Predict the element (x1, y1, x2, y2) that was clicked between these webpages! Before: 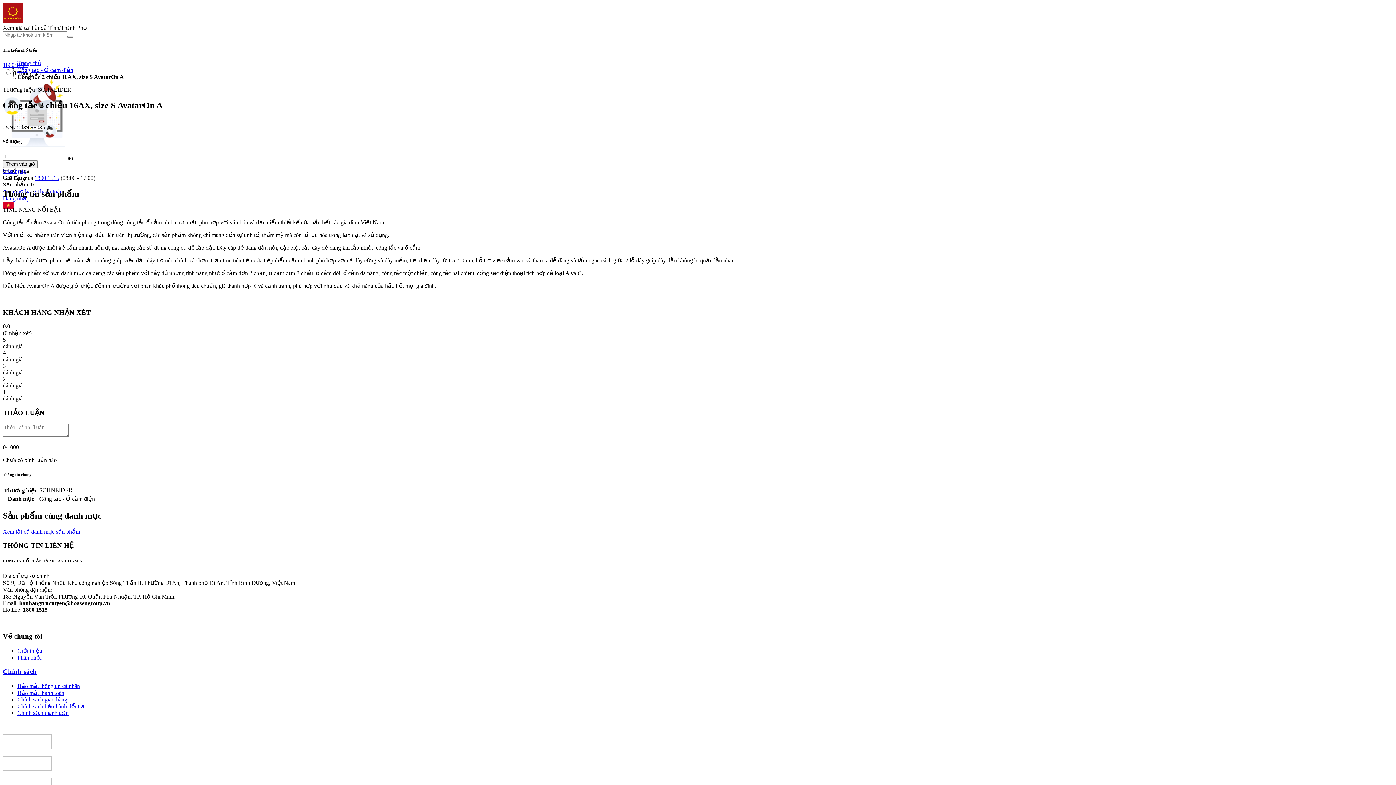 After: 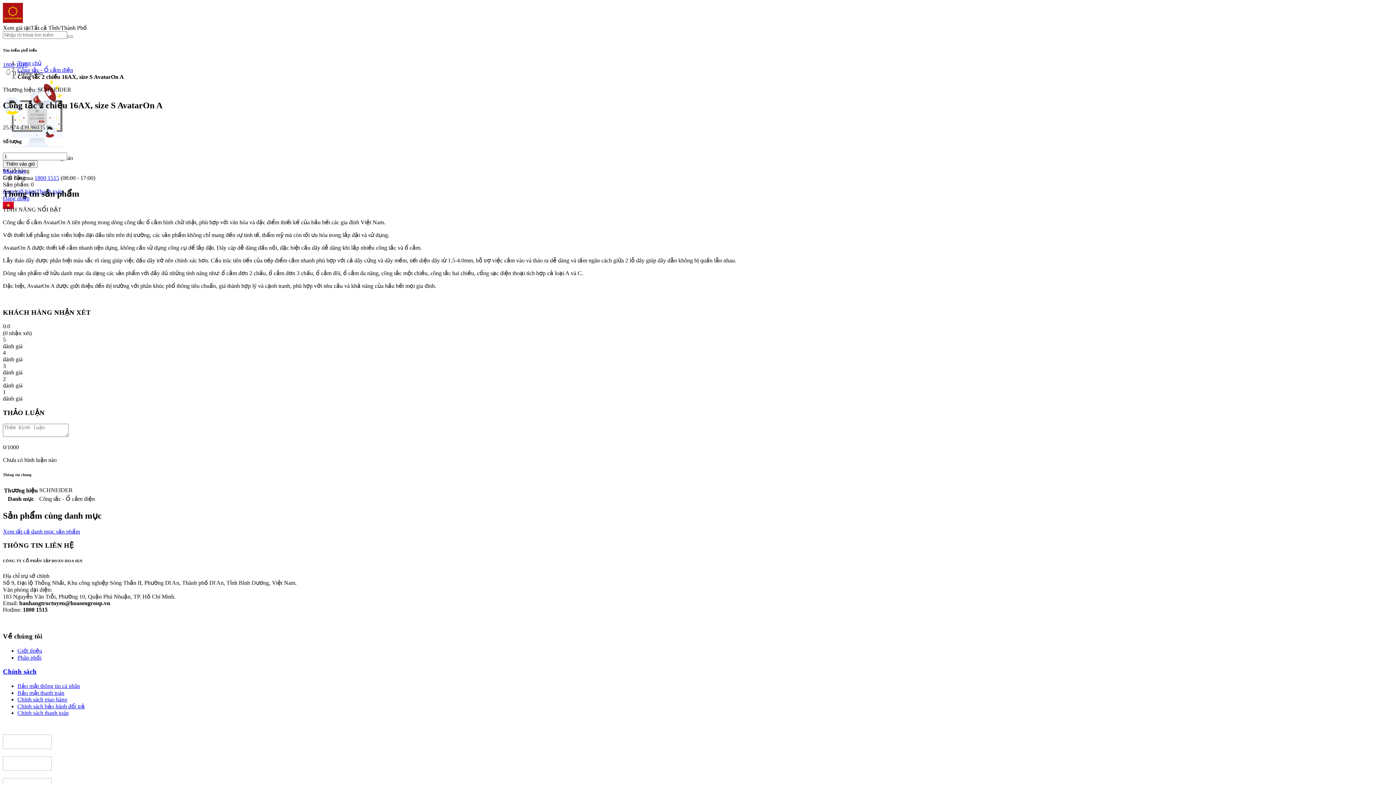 Action: bbox: (2, 766, 51, 772)